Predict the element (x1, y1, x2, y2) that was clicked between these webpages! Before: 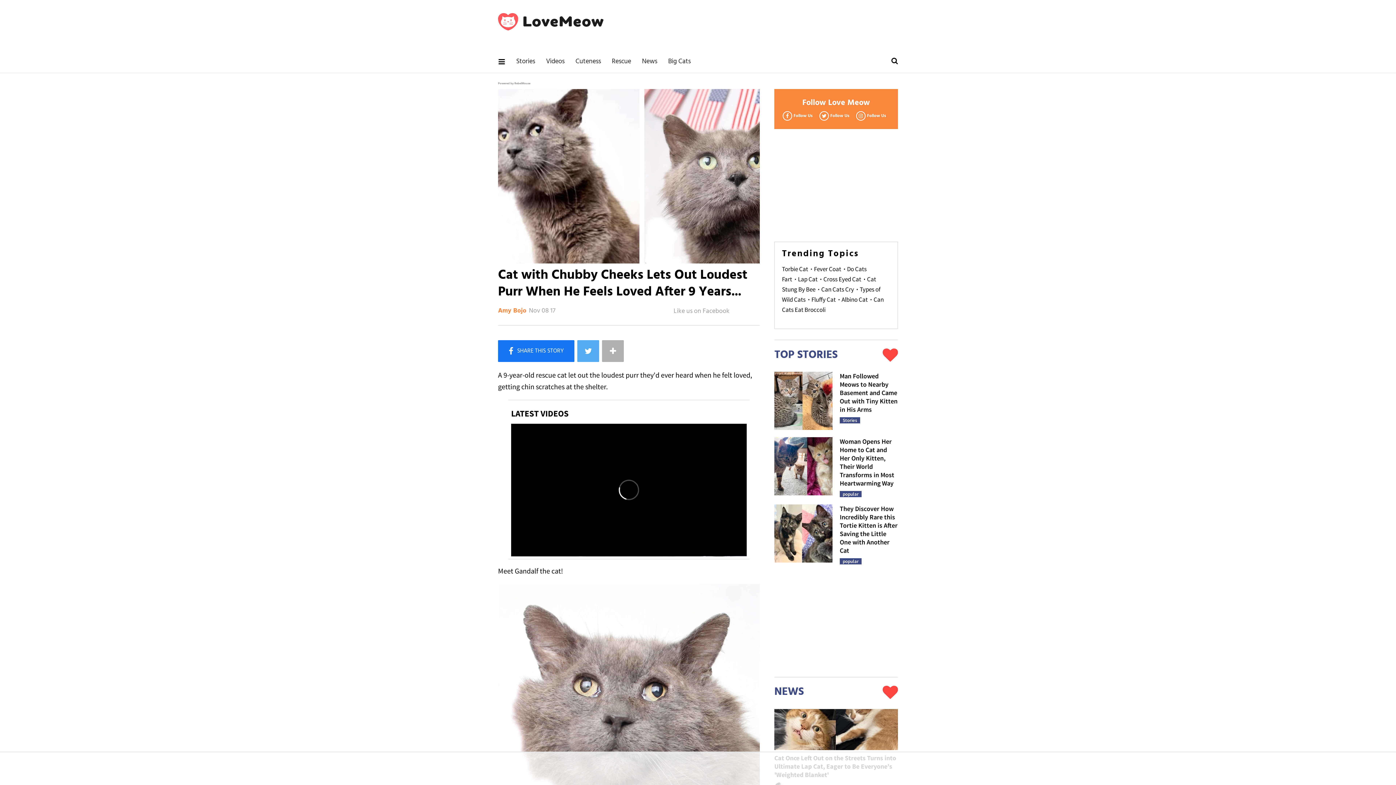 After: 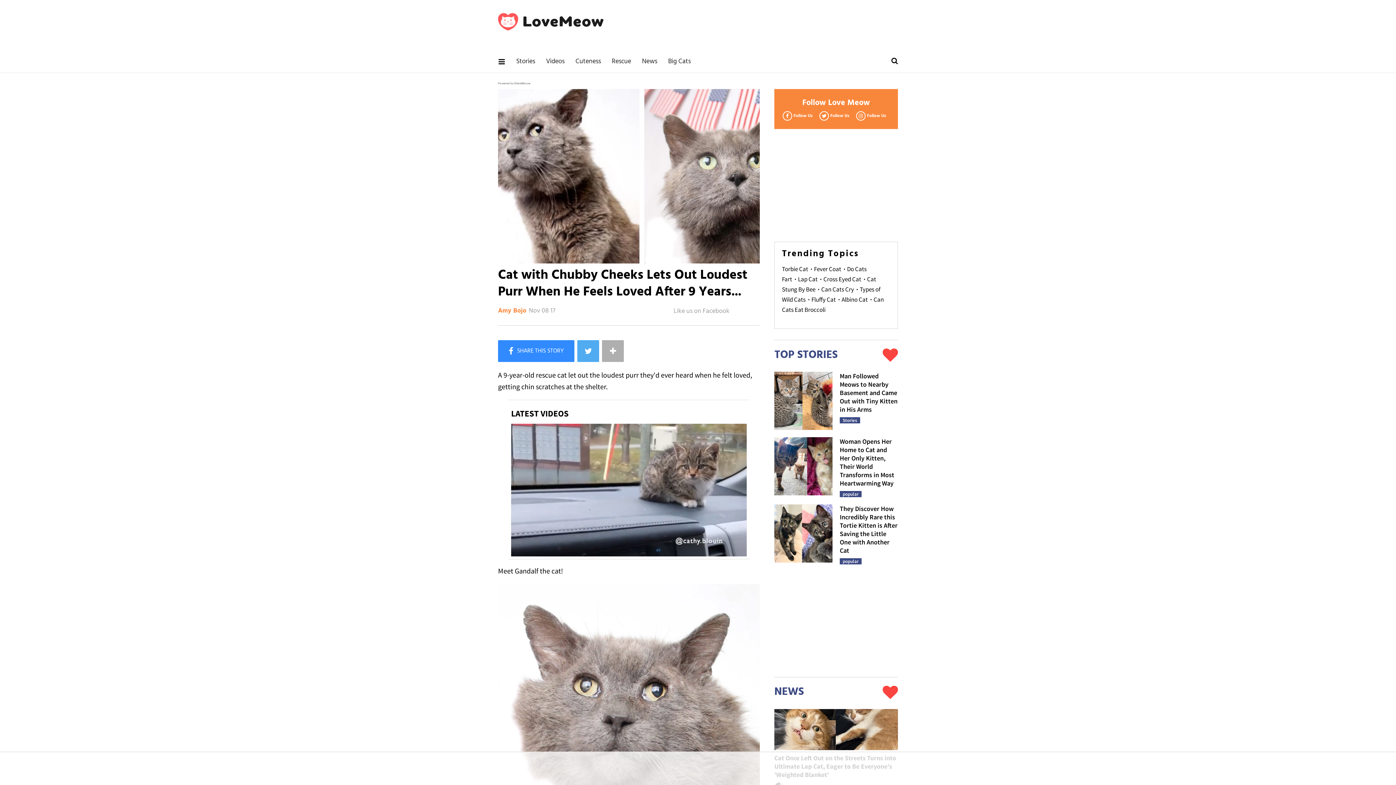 Action: bbox: (498, 340, 574, 362) label: Share on Facebook